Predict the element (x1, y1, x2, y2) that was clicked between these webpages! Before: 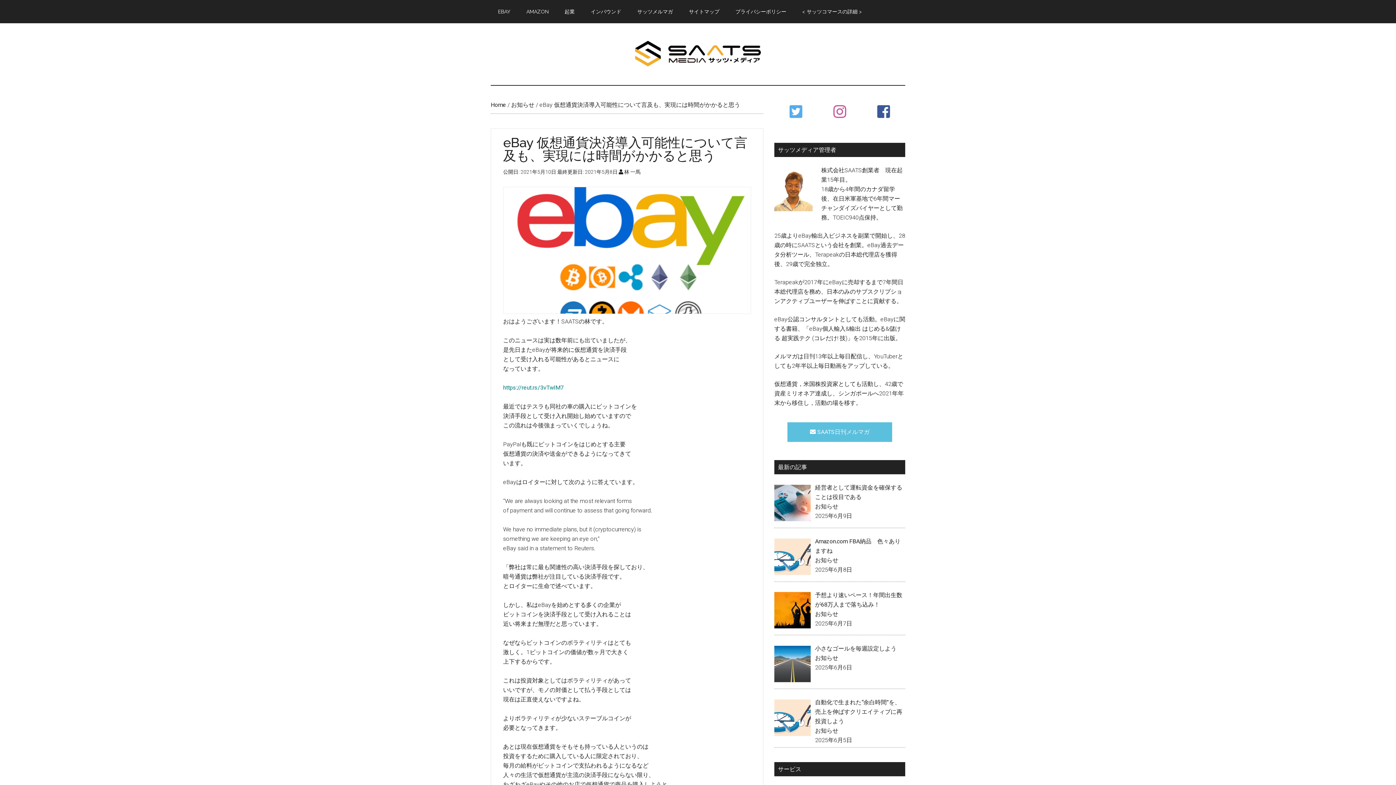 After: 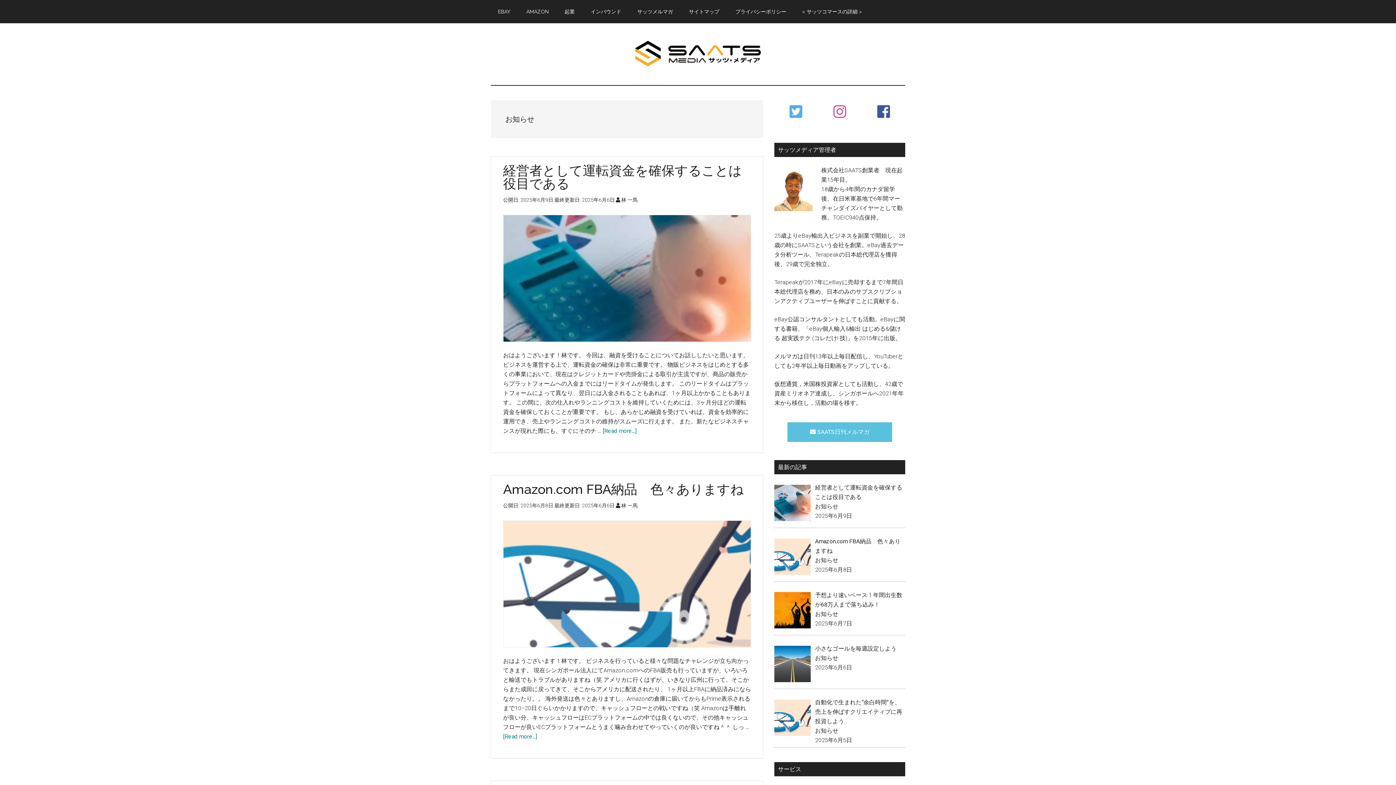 Action: bbox: (815, 503, 838, 510) label: お知らせ